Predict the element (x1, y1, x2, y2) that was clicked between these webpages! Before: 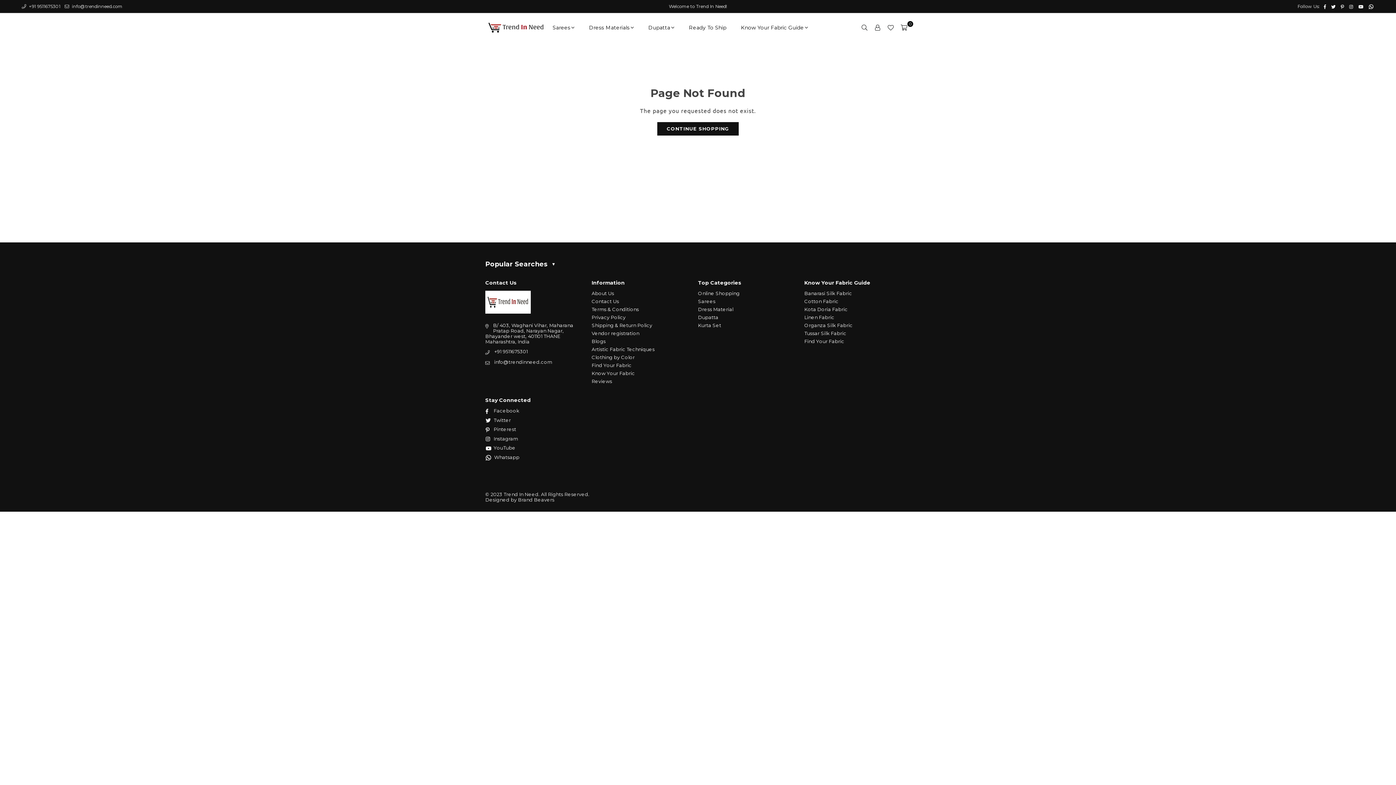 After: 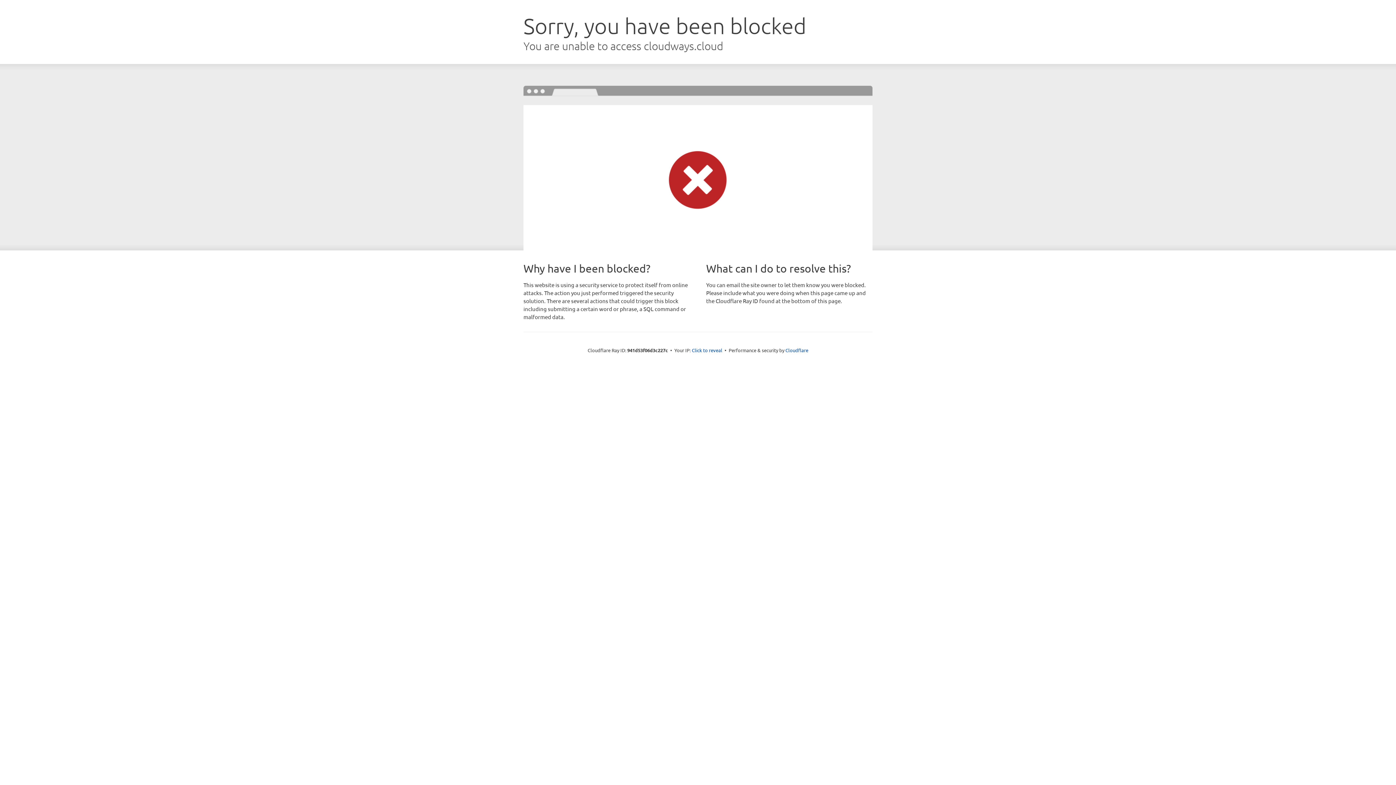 Action: bbox: (518, 497, 554, 502) label: Brand Beavers